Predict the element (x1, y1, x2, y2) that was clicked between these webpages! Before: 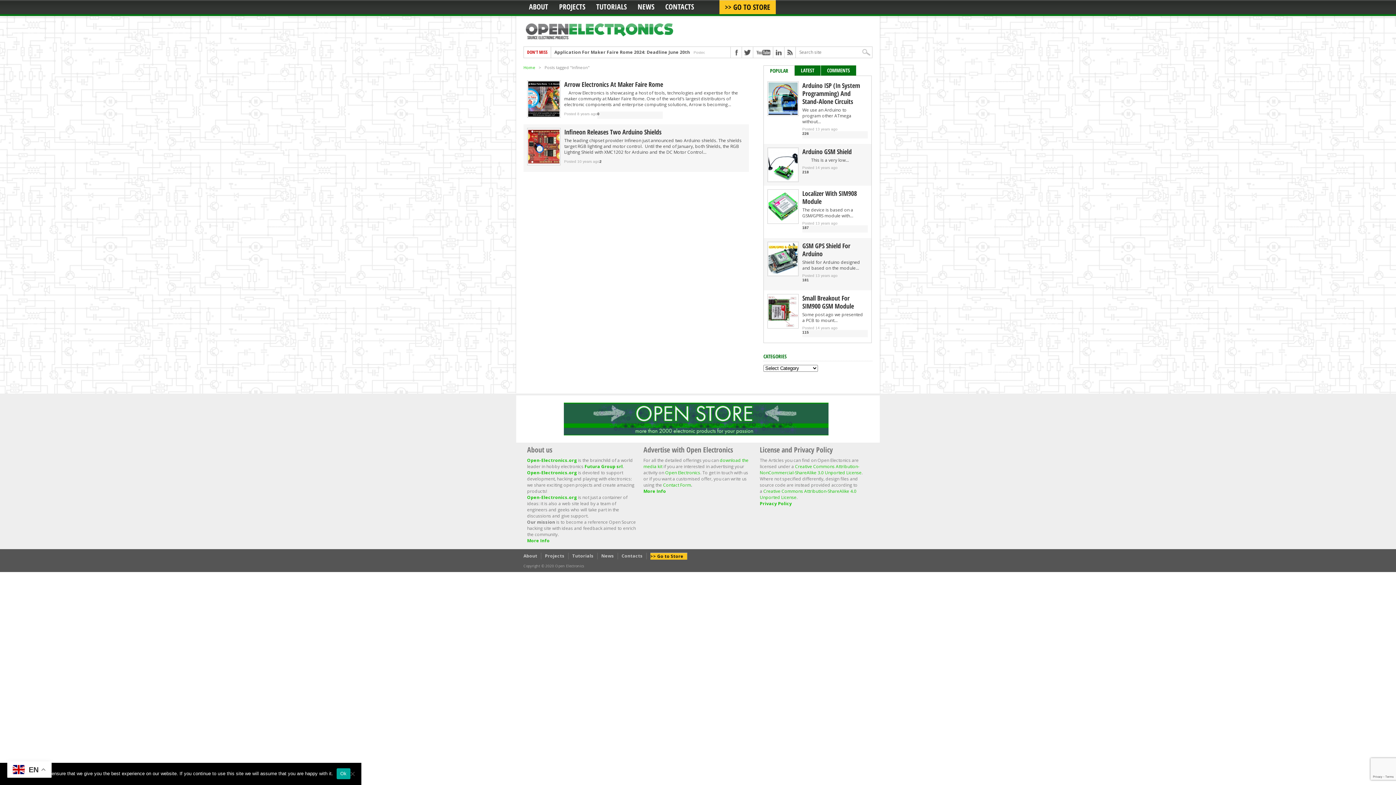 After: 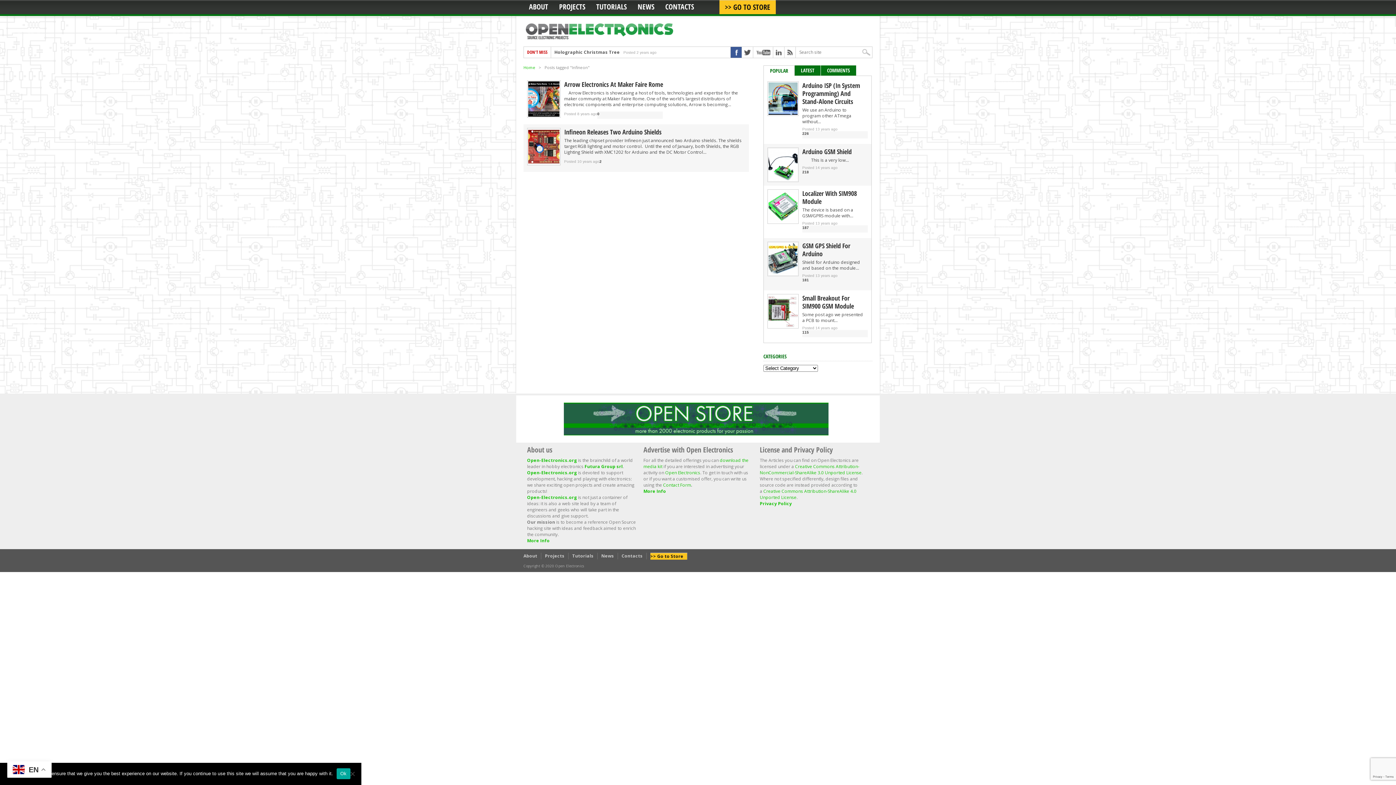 Action: bbox: (730, 47, 741, 57)